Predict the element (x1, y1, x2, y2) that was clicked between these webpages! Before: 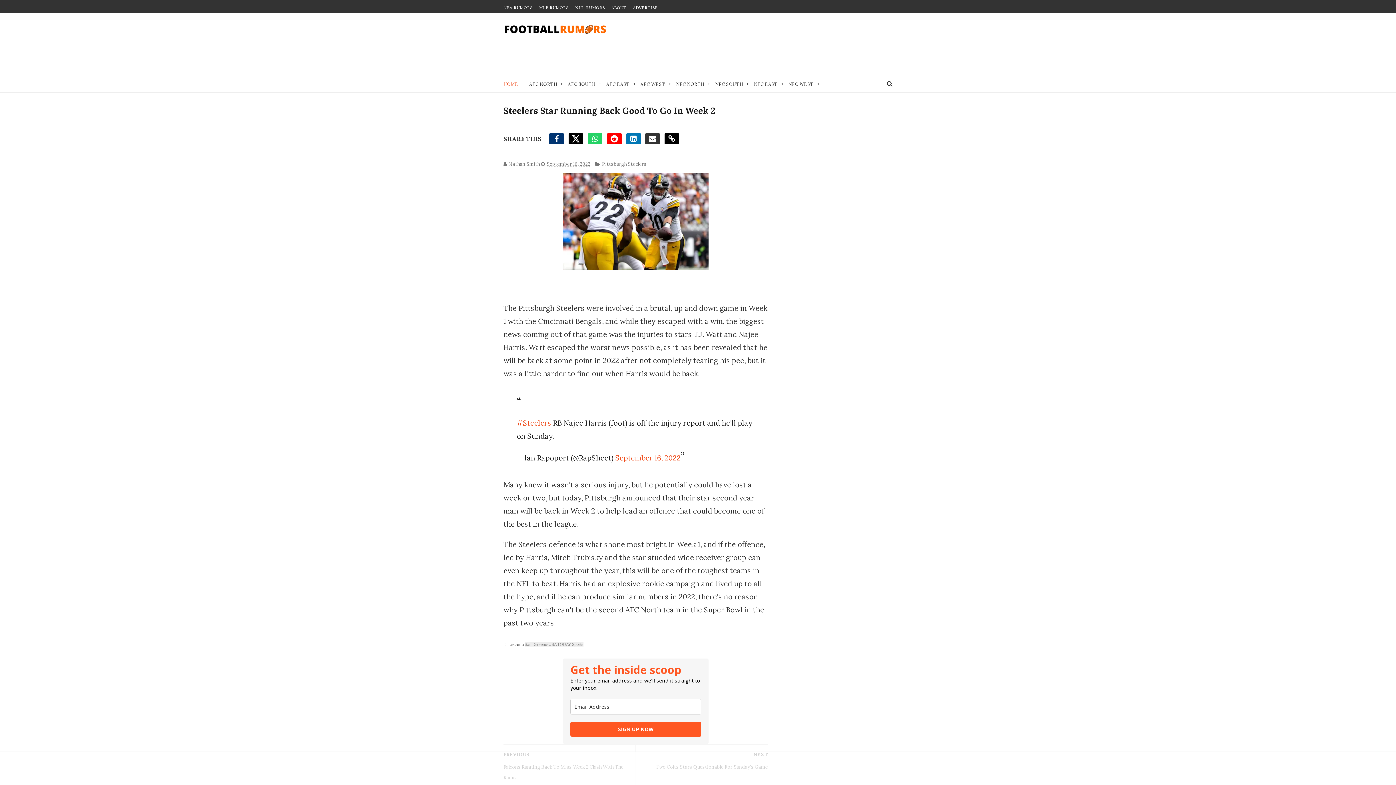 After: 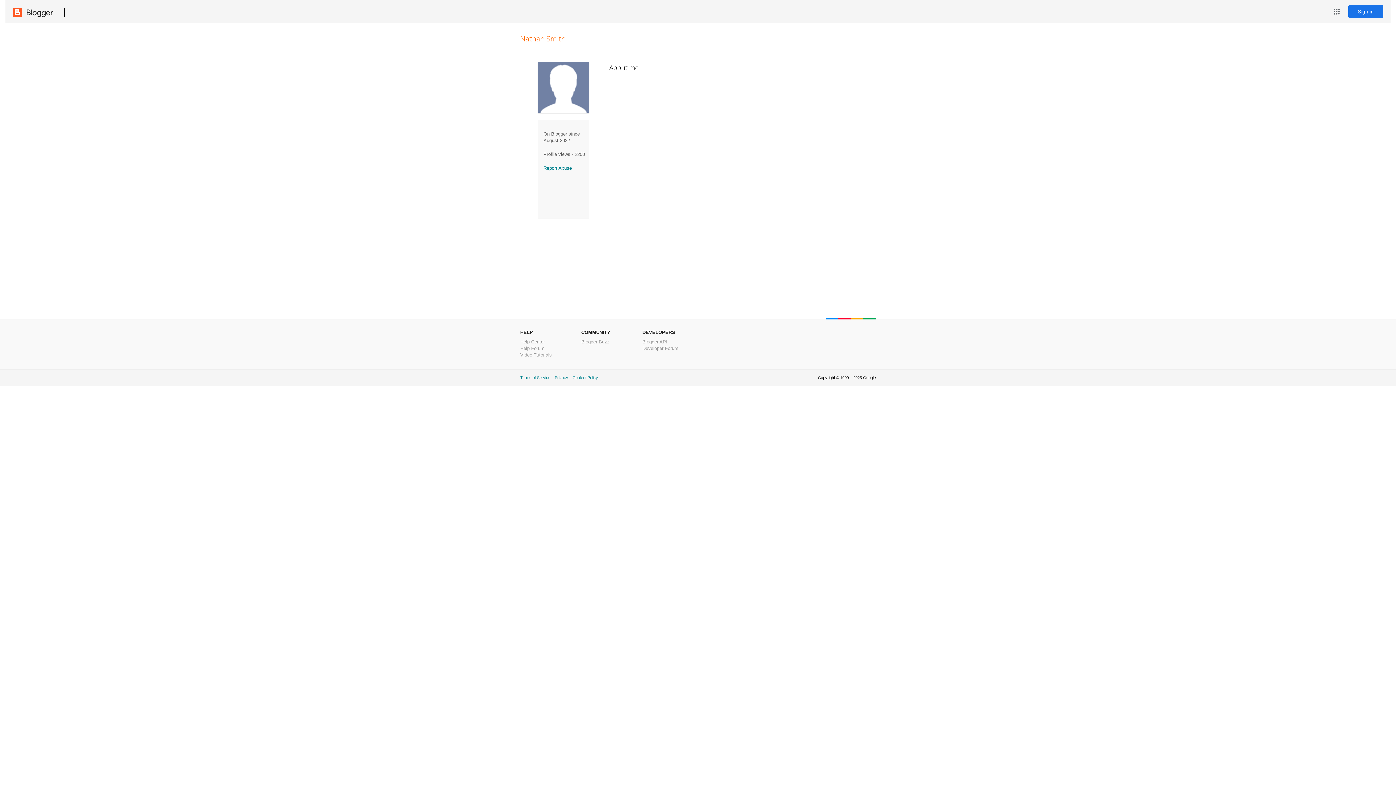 Action: bbox: (503, 161, 541, 167) label: Nathan Smith 